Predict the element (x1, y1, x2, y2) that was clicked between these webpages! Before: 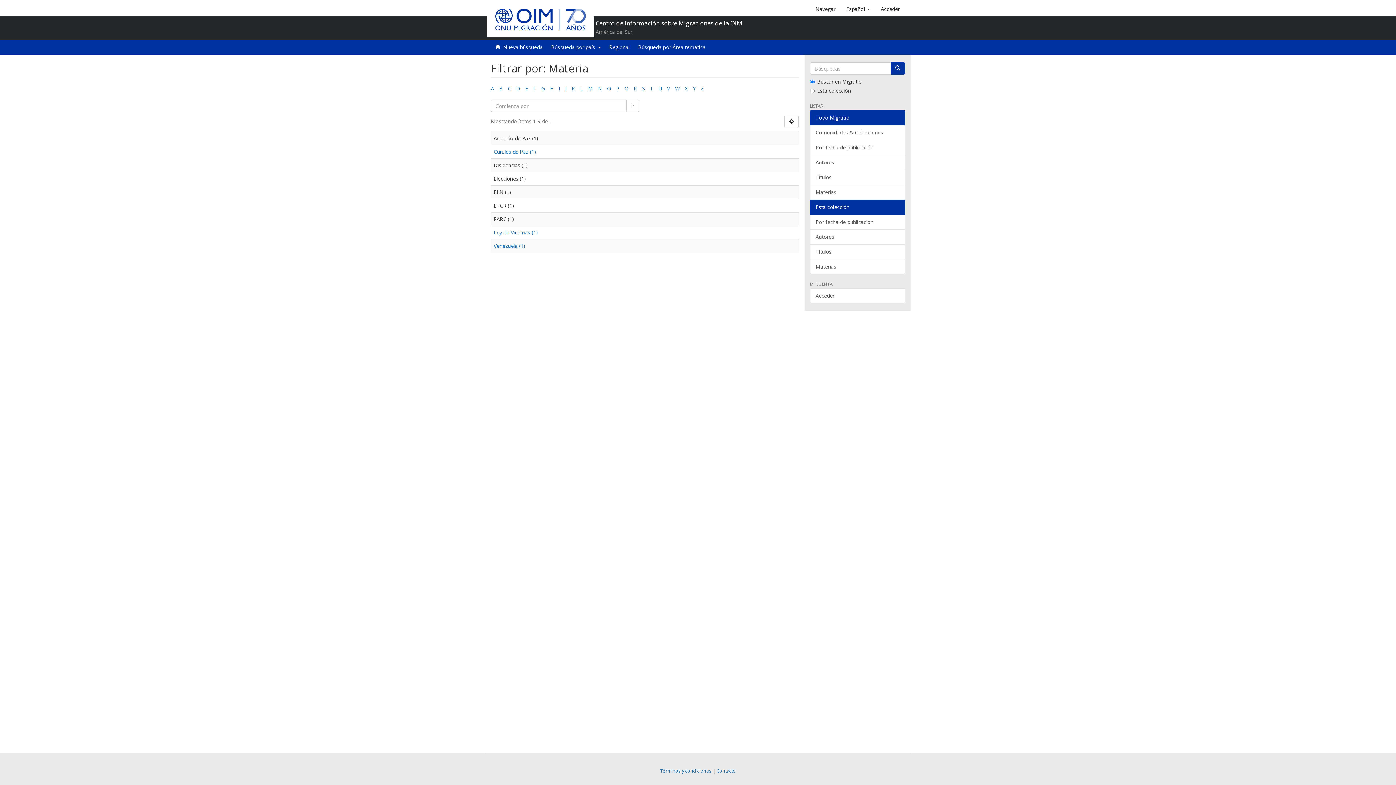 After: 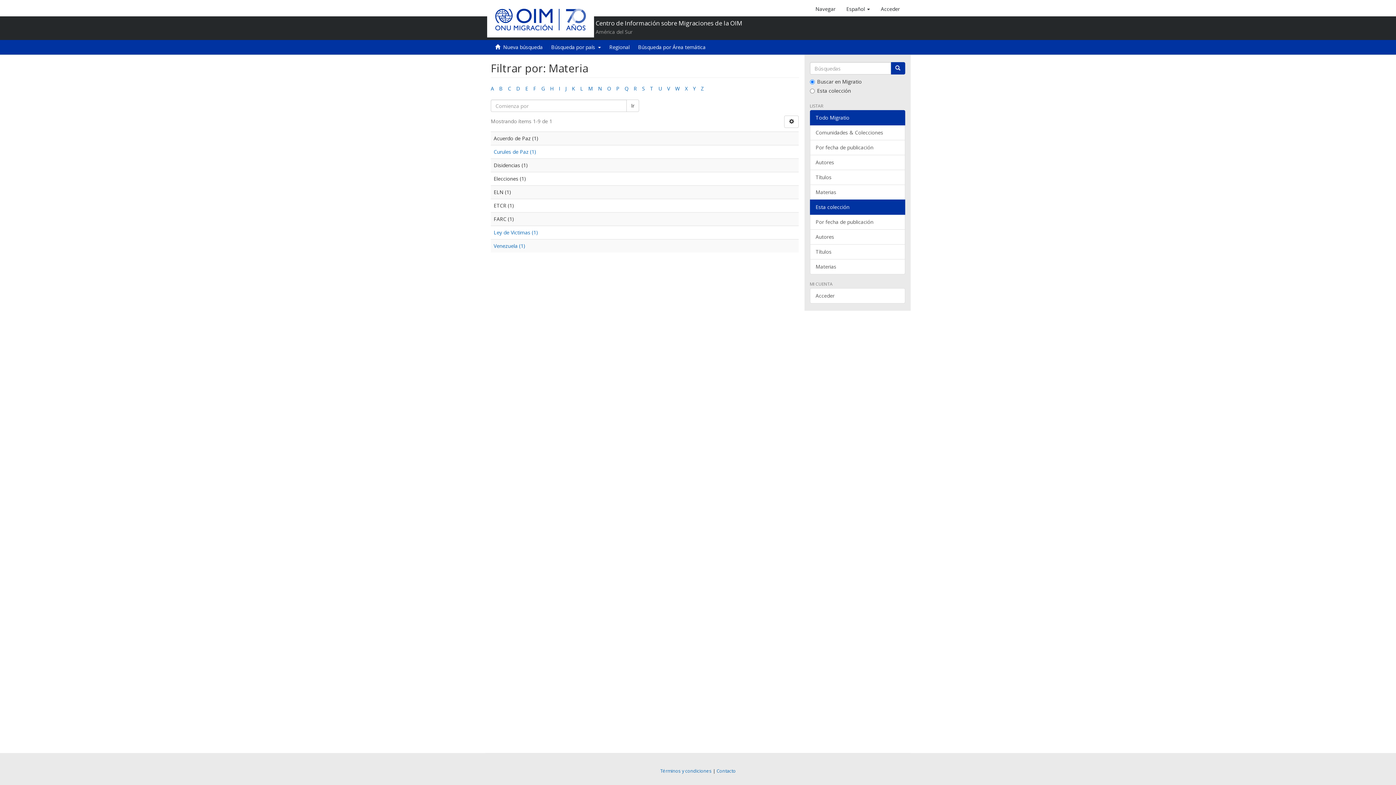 Action: bbox: (626, 99, 639, 112) label: Ir